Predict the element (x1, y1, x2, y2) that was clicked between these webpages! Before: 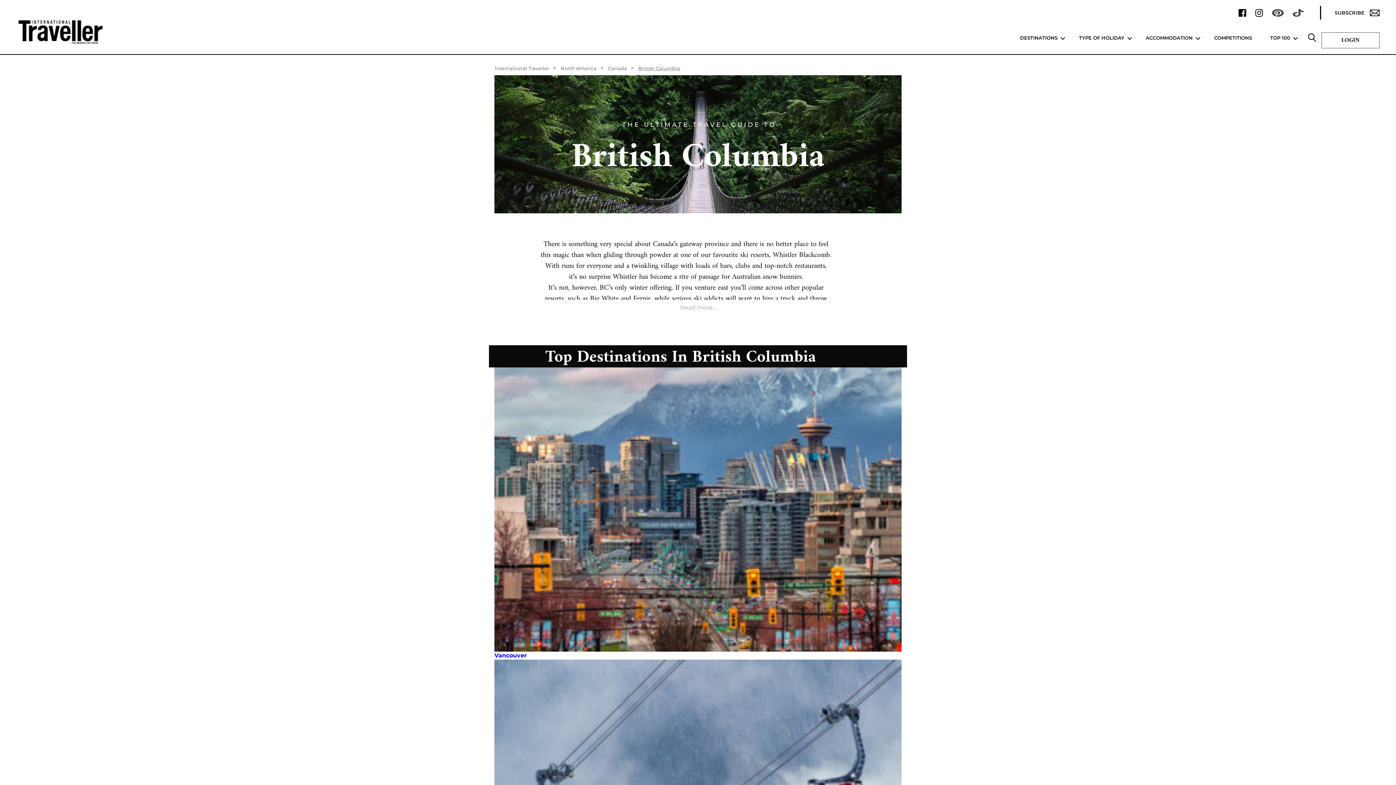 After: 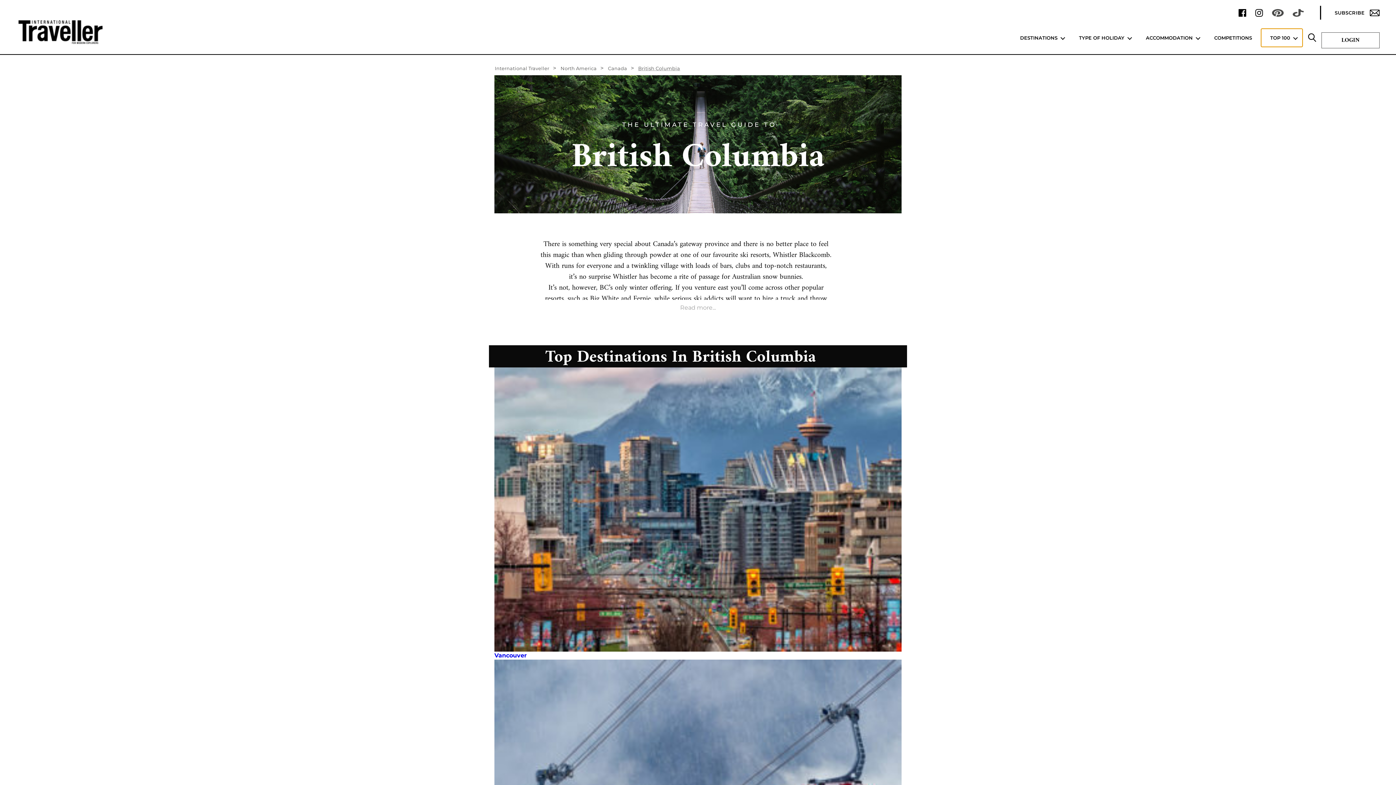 Action: bbox: (1261, 28, 1302, 47) label: TOP 100